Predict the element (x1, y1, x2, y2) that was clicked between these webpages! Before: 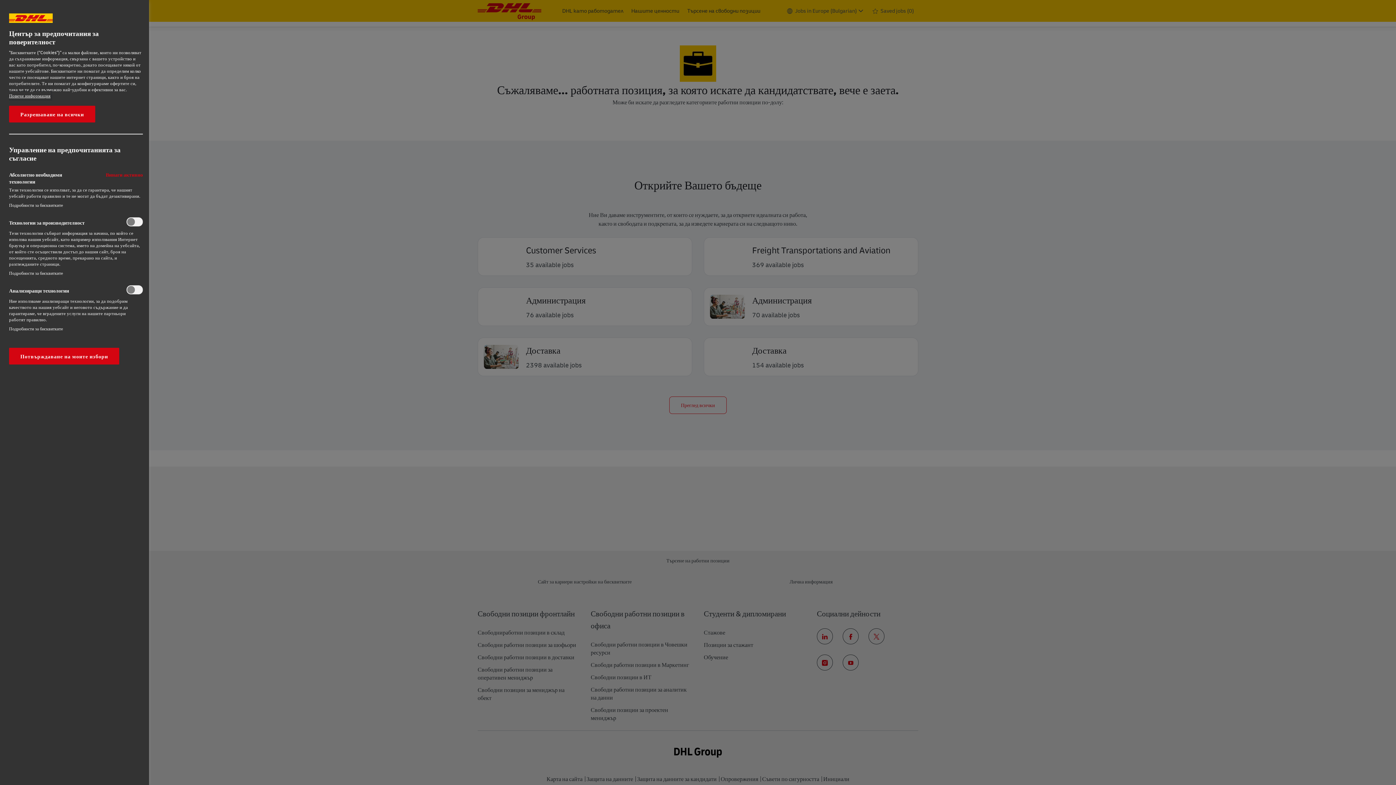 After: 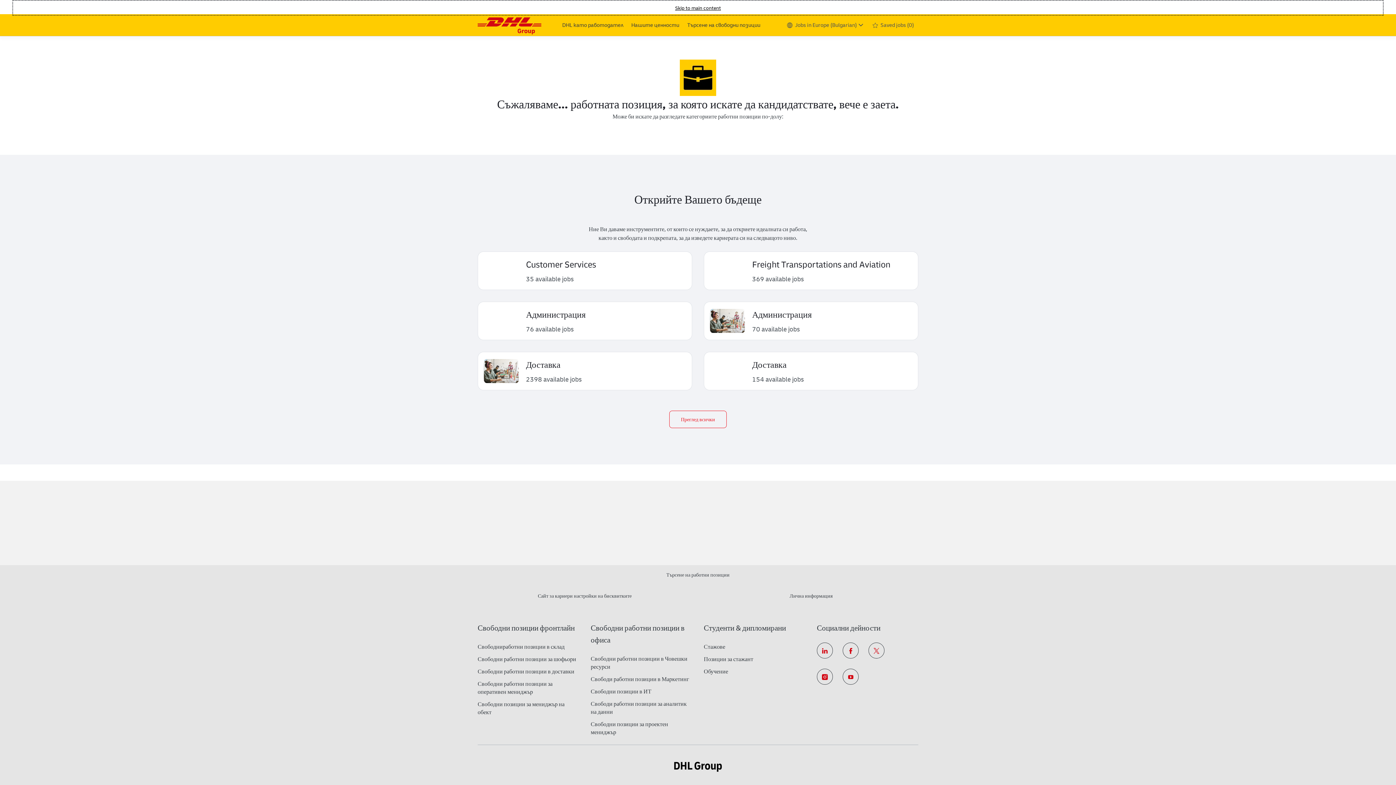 Action: label: Потвърждаване на моите избори bbox: (9, 348, 119, 364)